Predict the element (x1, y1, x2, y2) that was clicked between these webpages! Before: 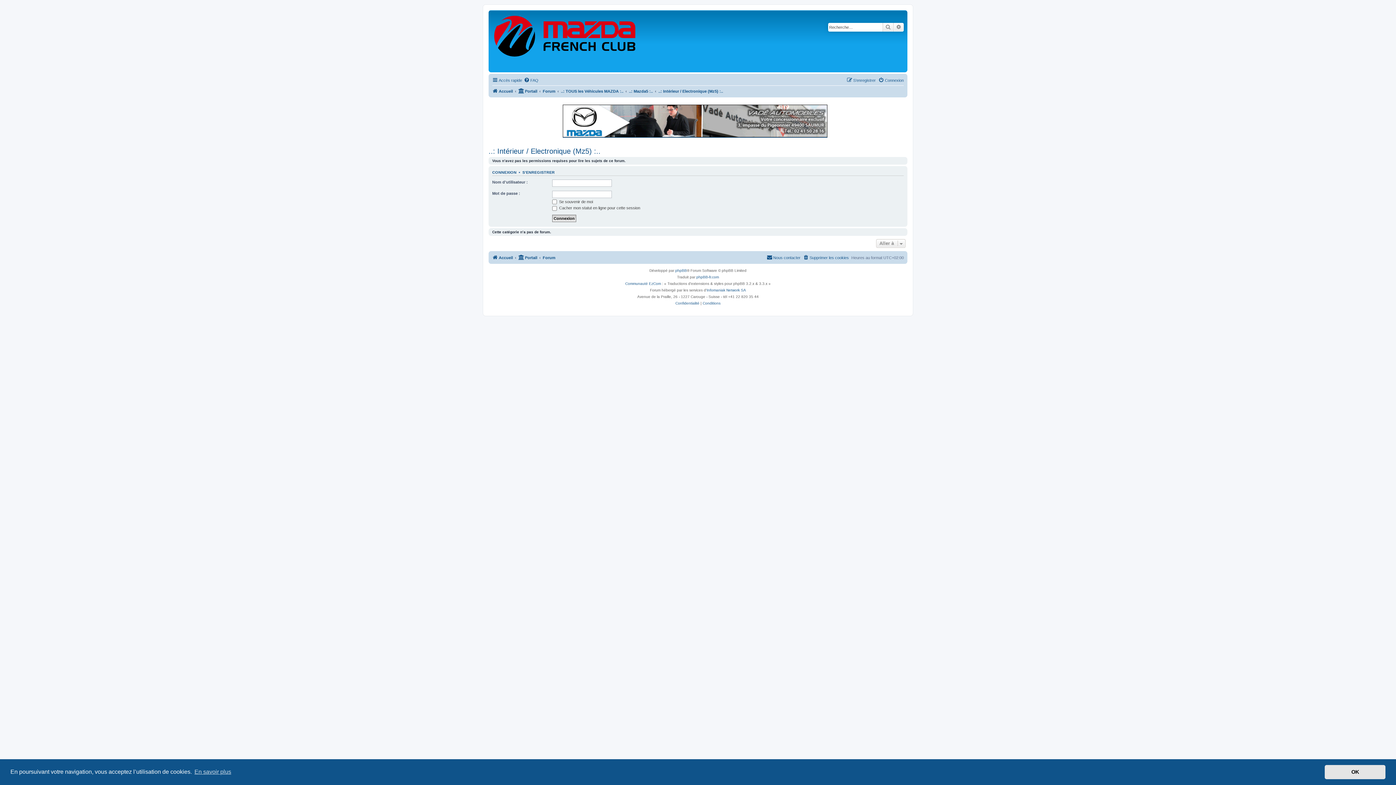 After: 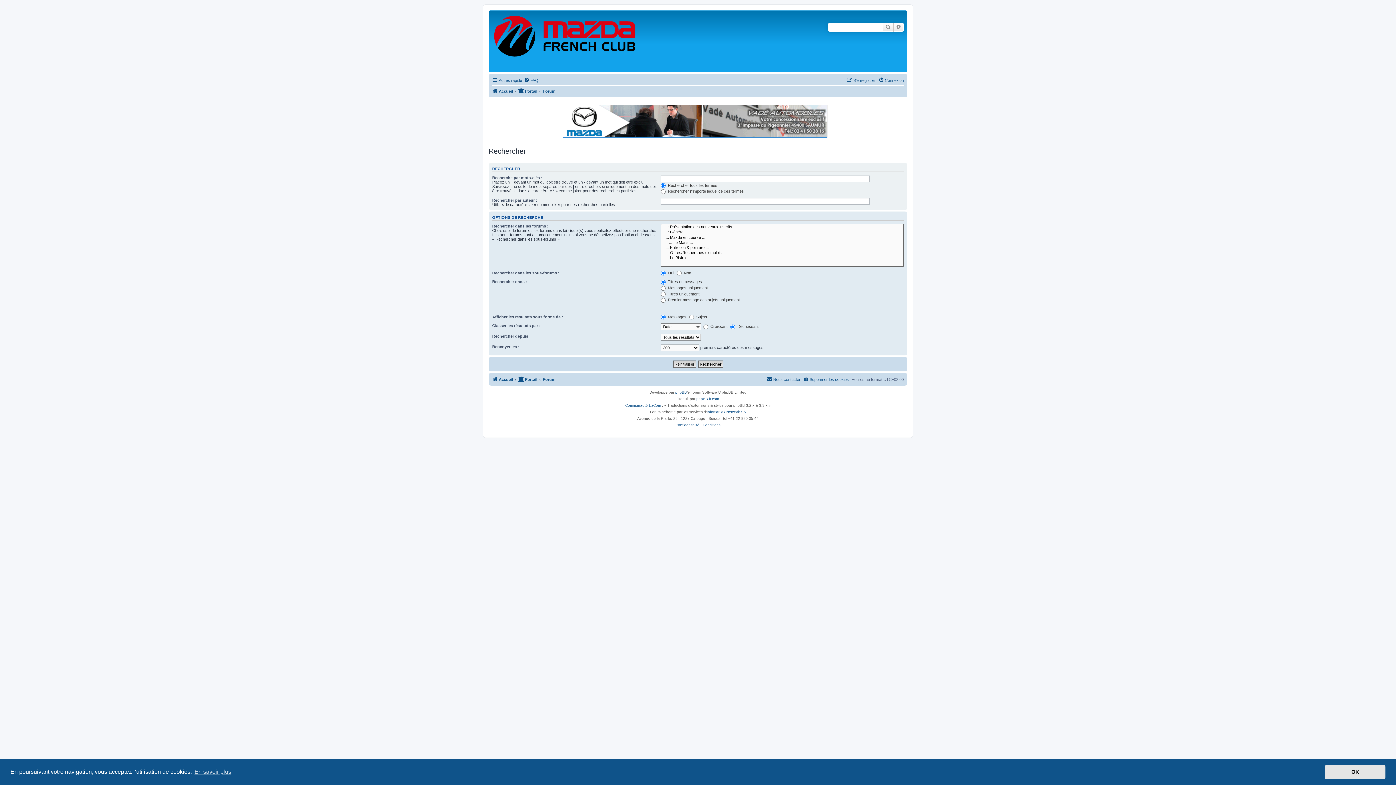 Action: label: Recherche avancée bbox: (893, 22, 904, 31)